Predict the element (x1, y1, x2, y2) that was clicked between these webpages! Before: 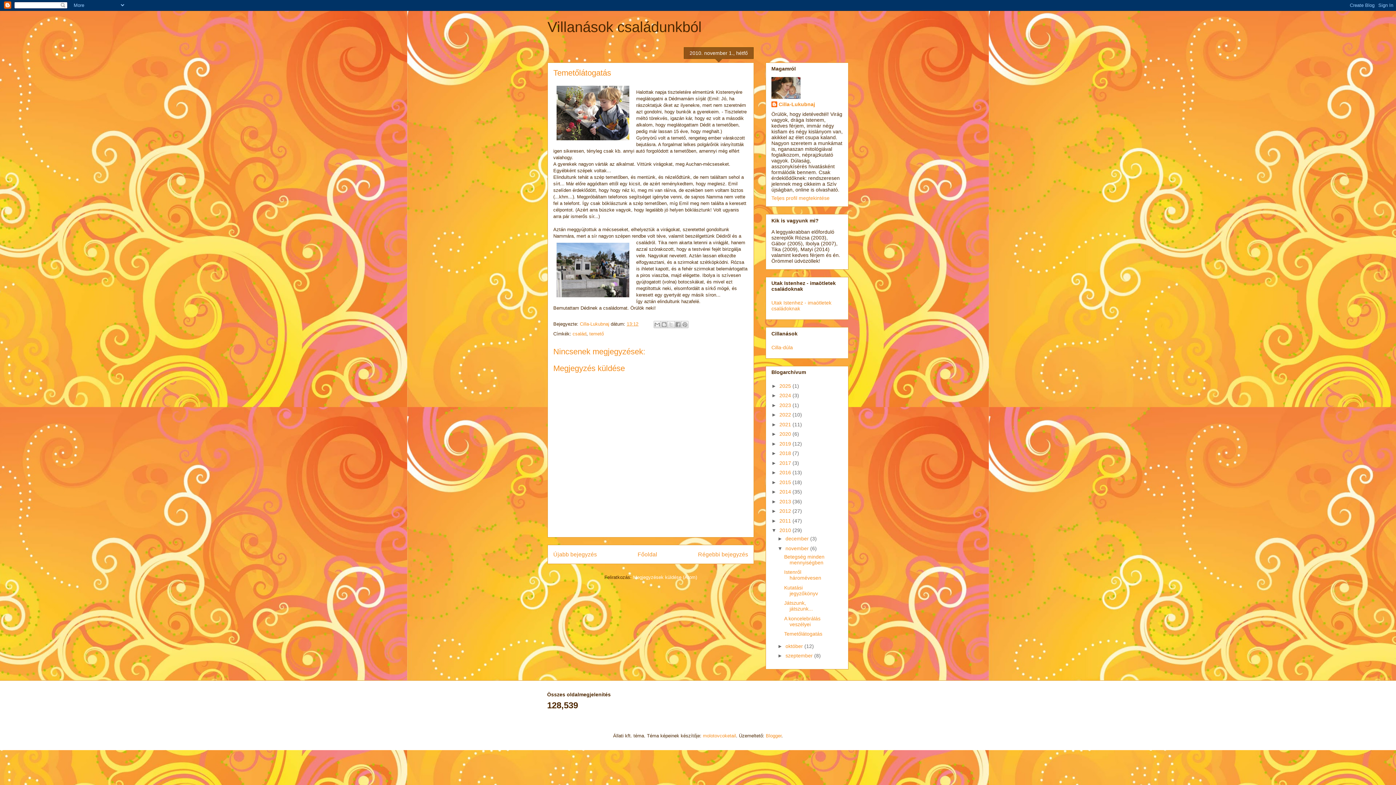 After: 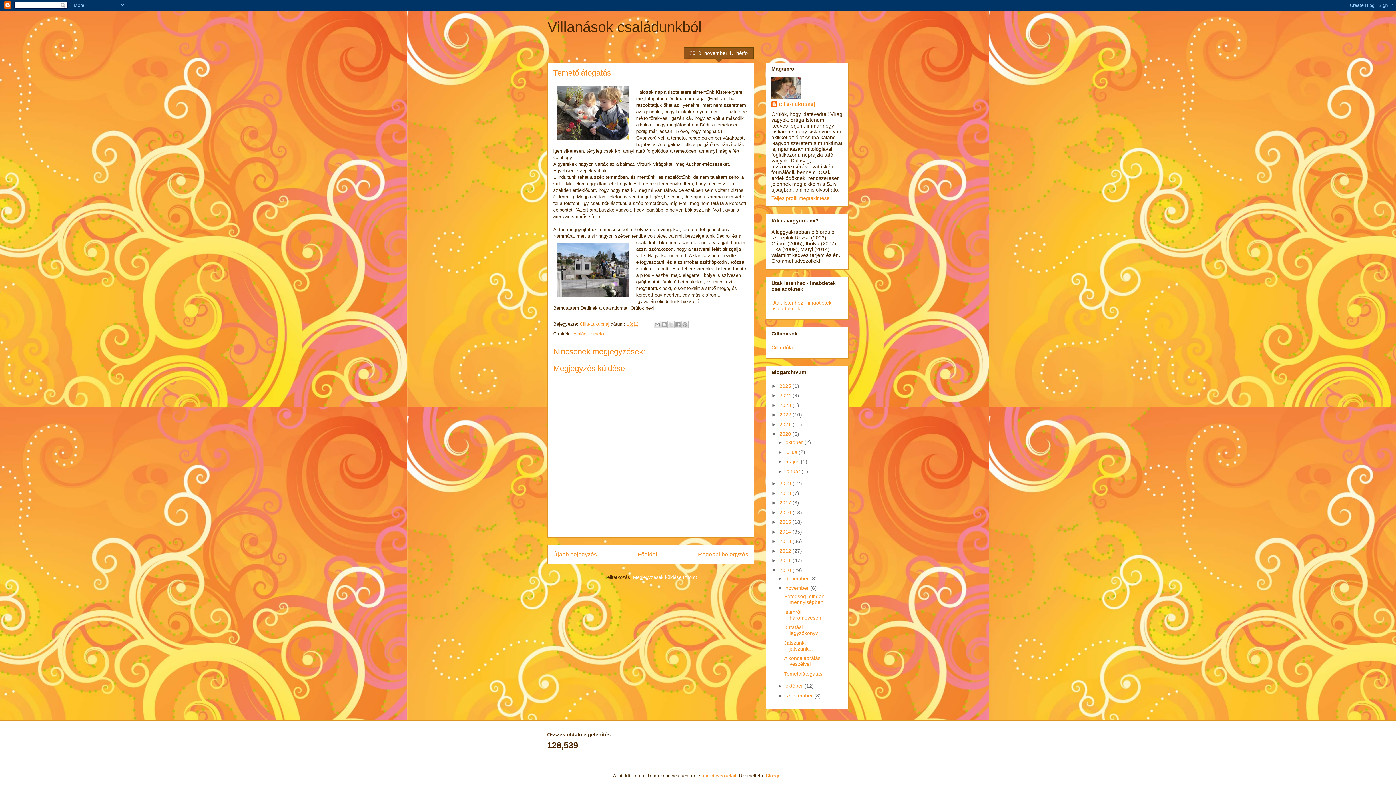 Action: bbox: (771, 431, 779, 437) label: ►  